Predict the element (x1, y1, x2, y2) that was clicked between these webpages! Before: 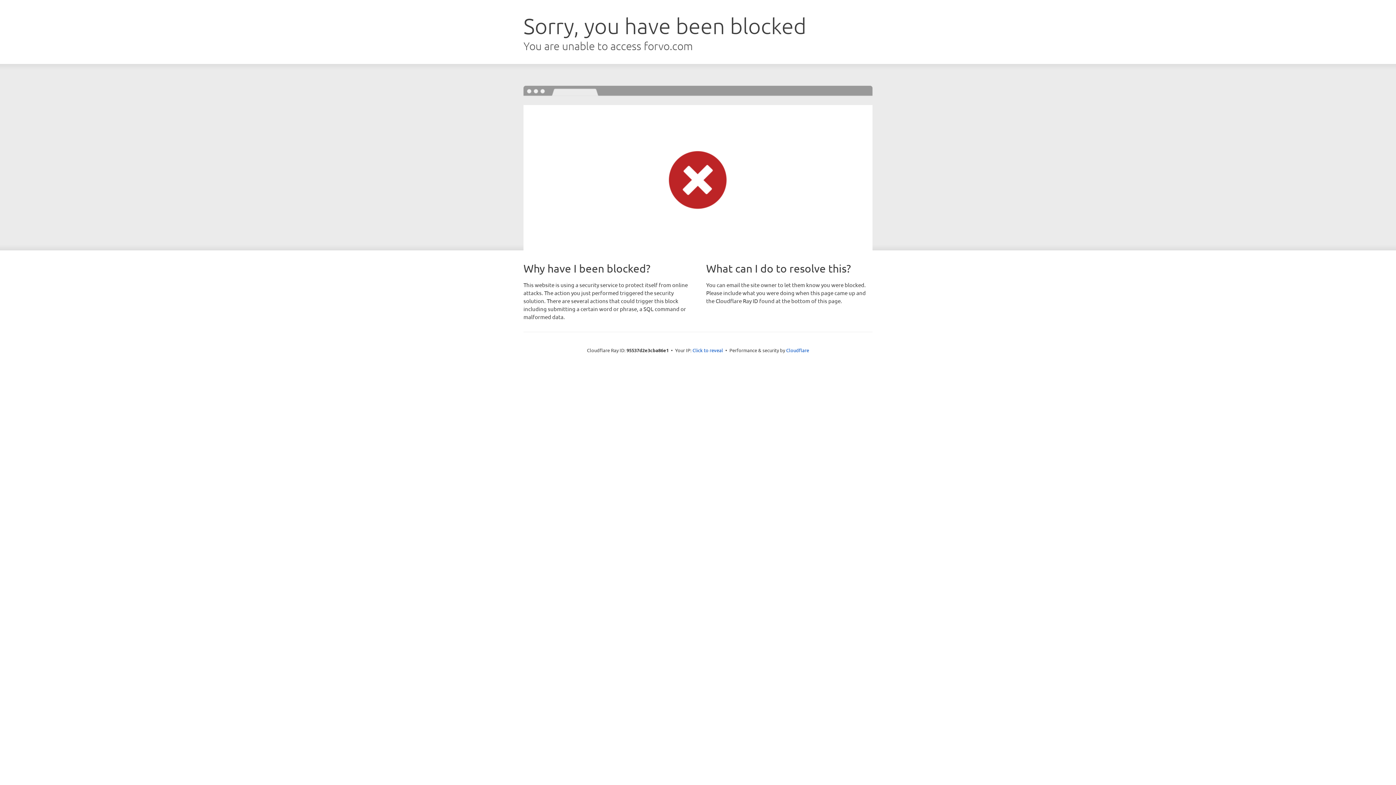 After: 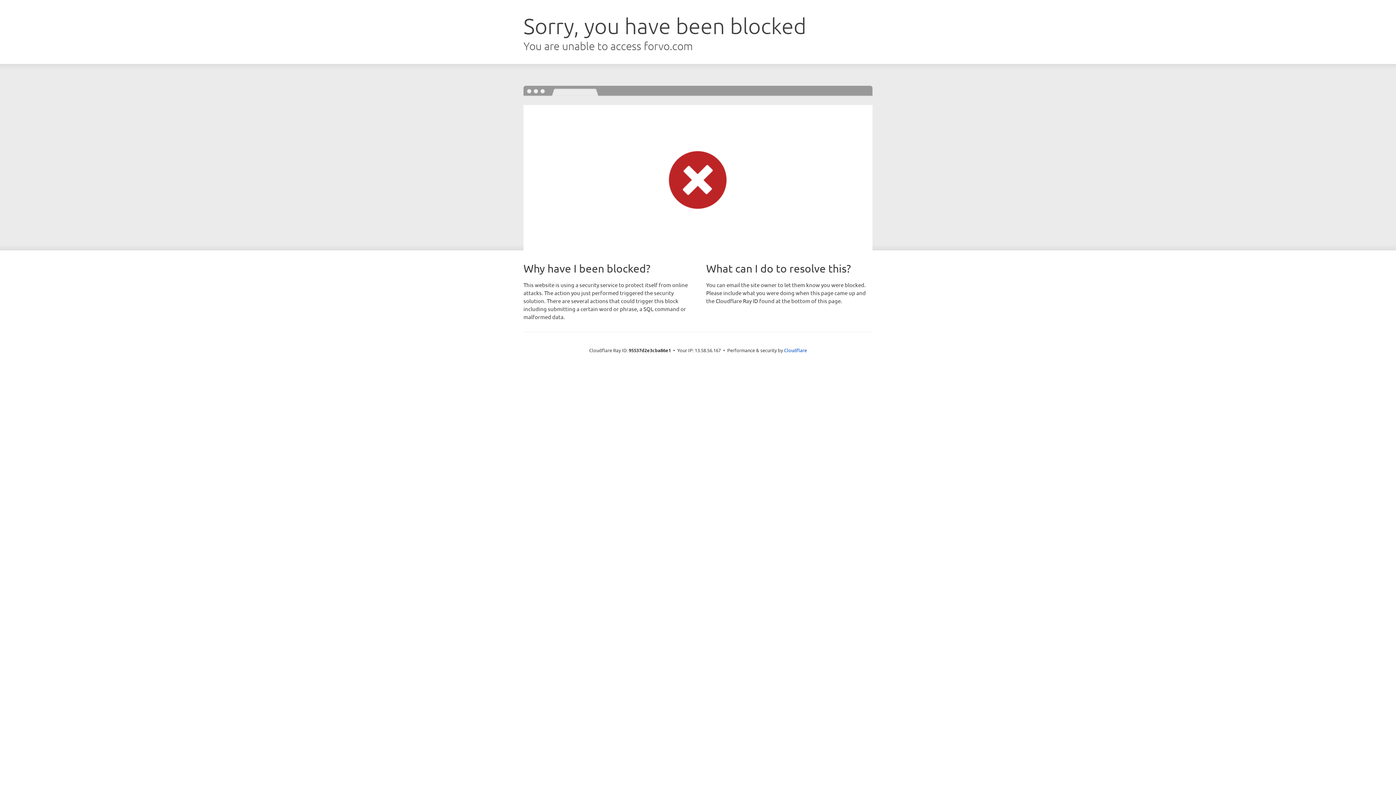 Action: label: Click to reveal bbox: (692, 346, 723, 353)